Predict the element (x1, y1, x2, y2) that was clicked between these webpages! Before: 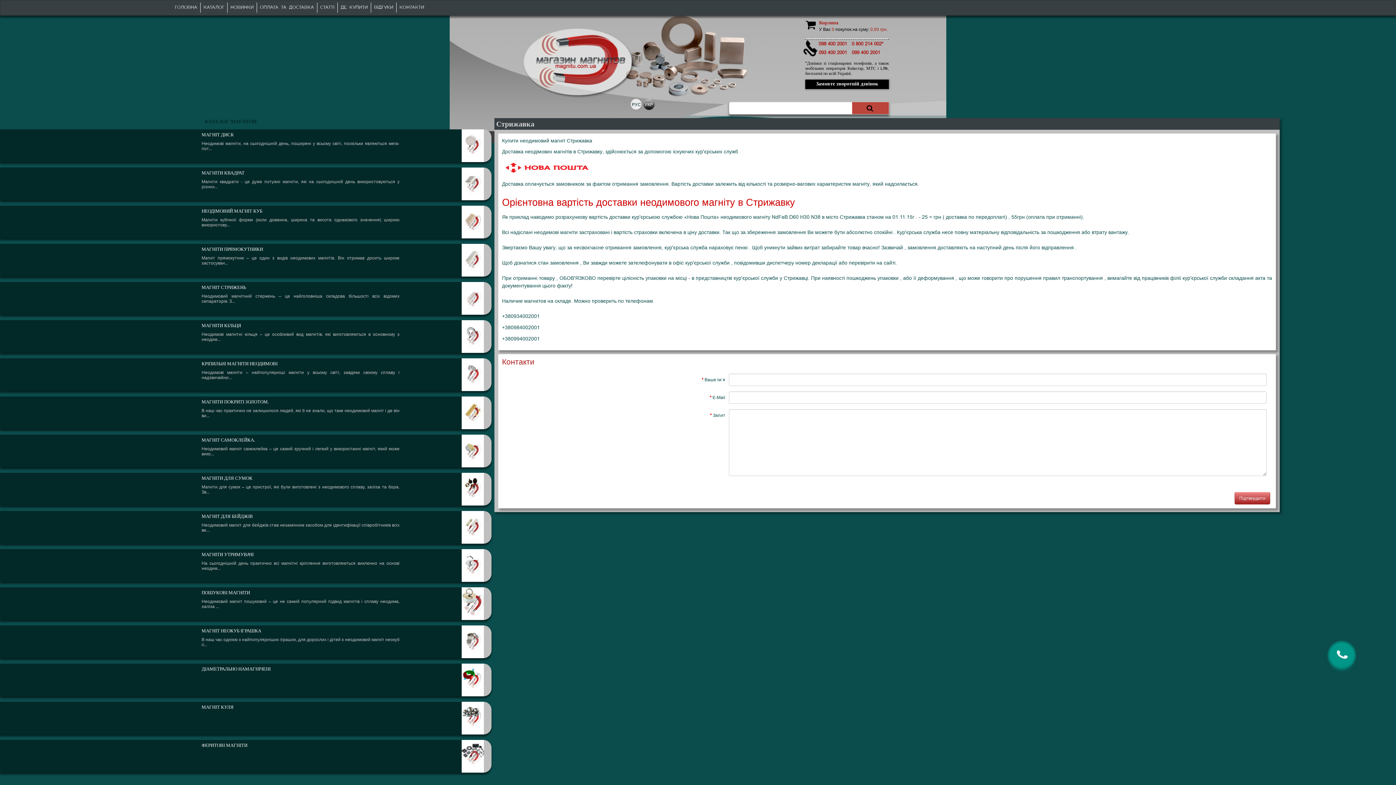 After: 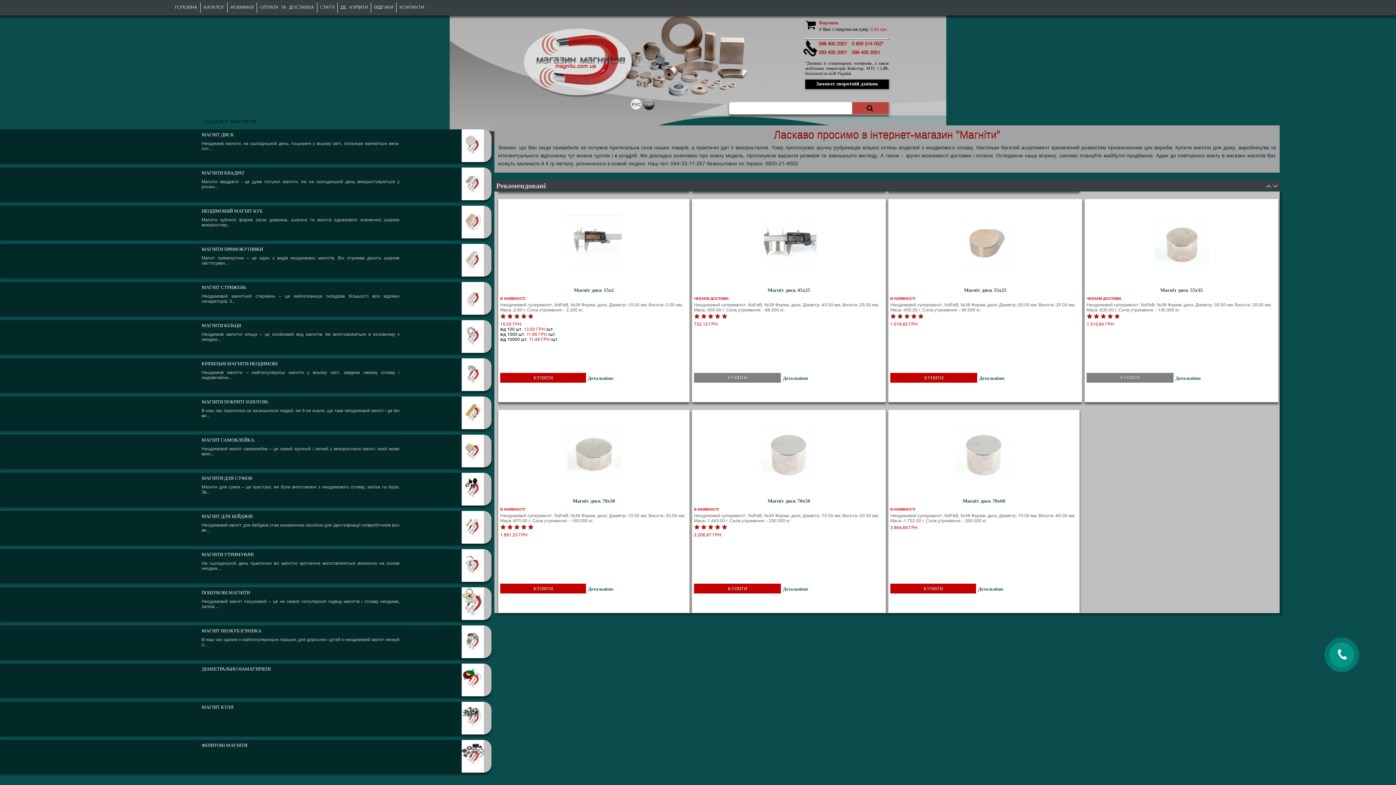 Action: bbox: (520, 27, 662, 98)